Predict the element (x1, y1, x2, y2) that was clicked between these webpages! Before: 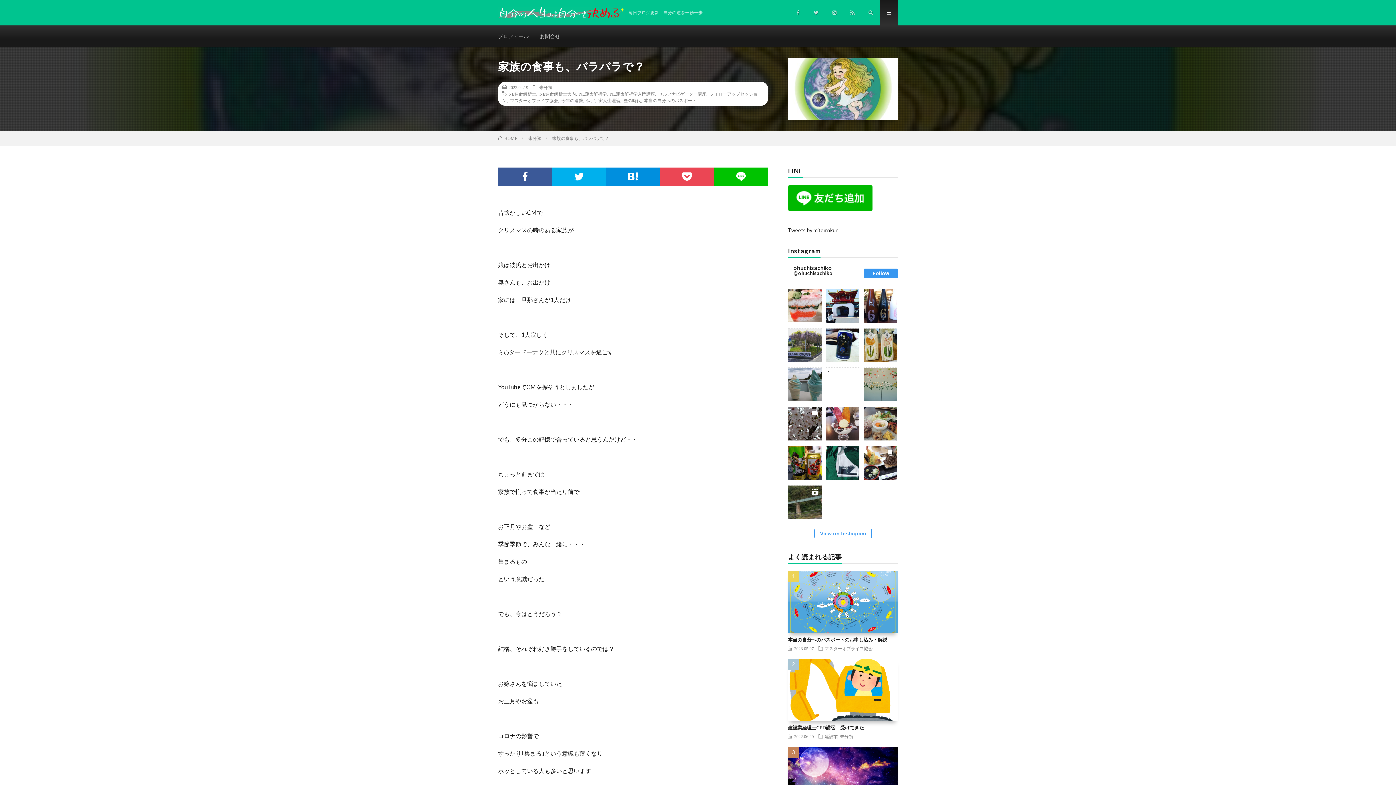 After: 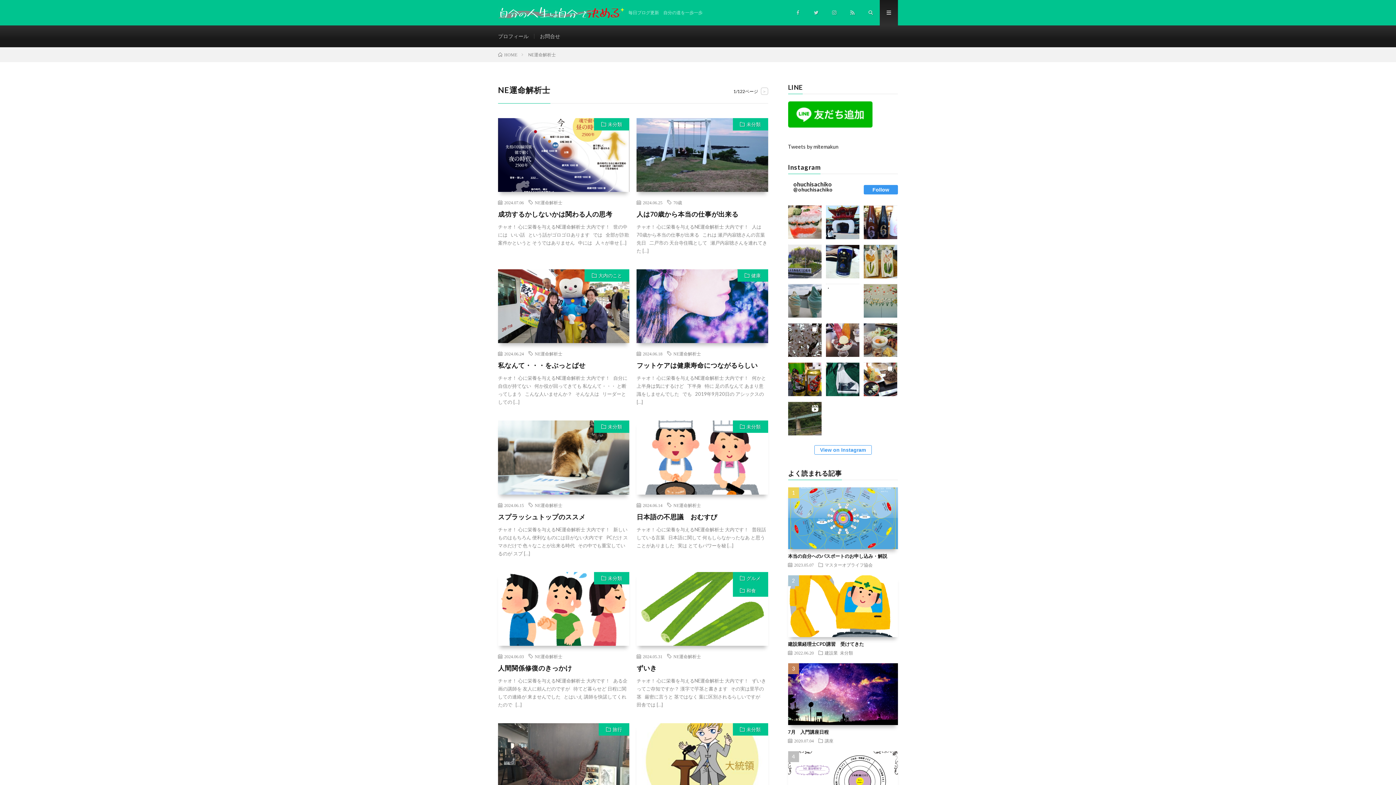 Action: label: NE運命解析士 bbox: (508, 91, 536, 96)